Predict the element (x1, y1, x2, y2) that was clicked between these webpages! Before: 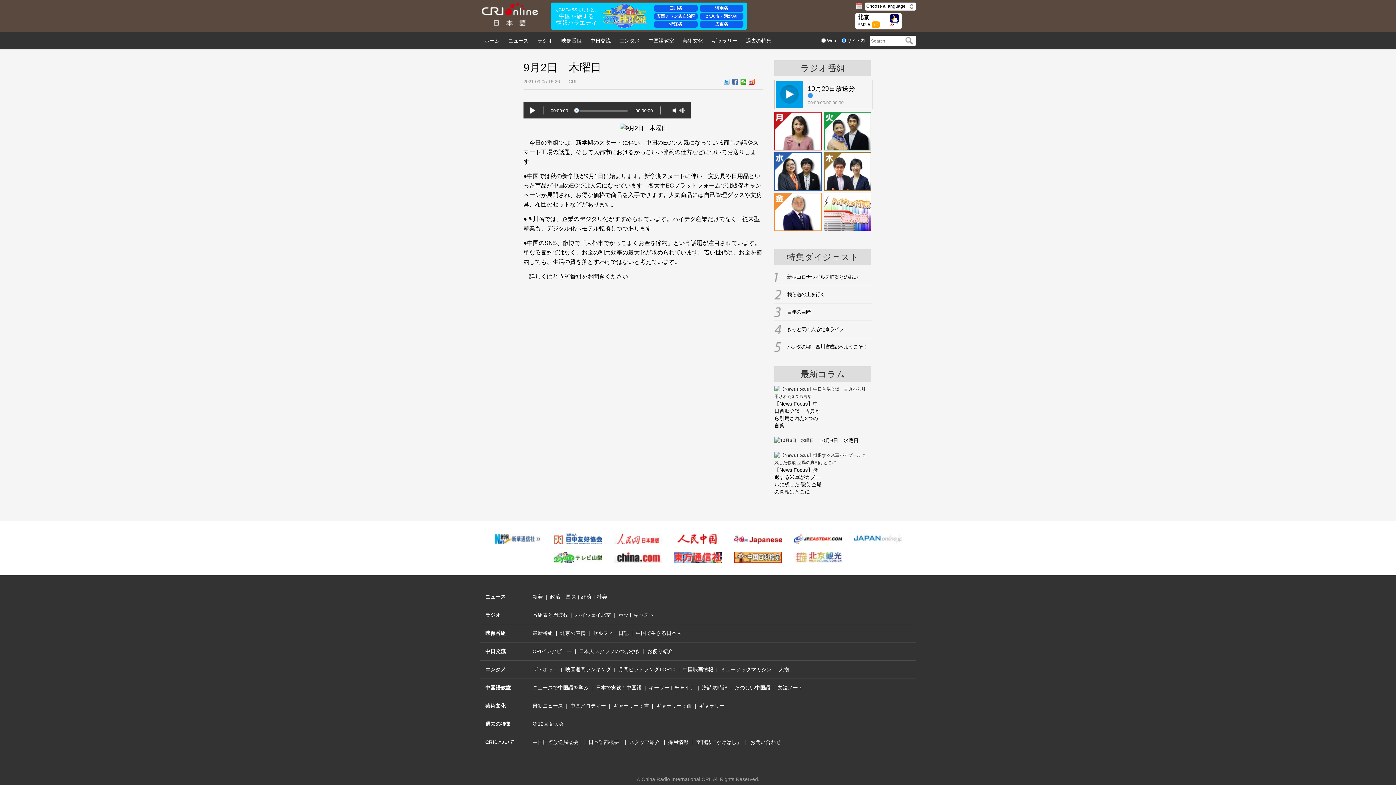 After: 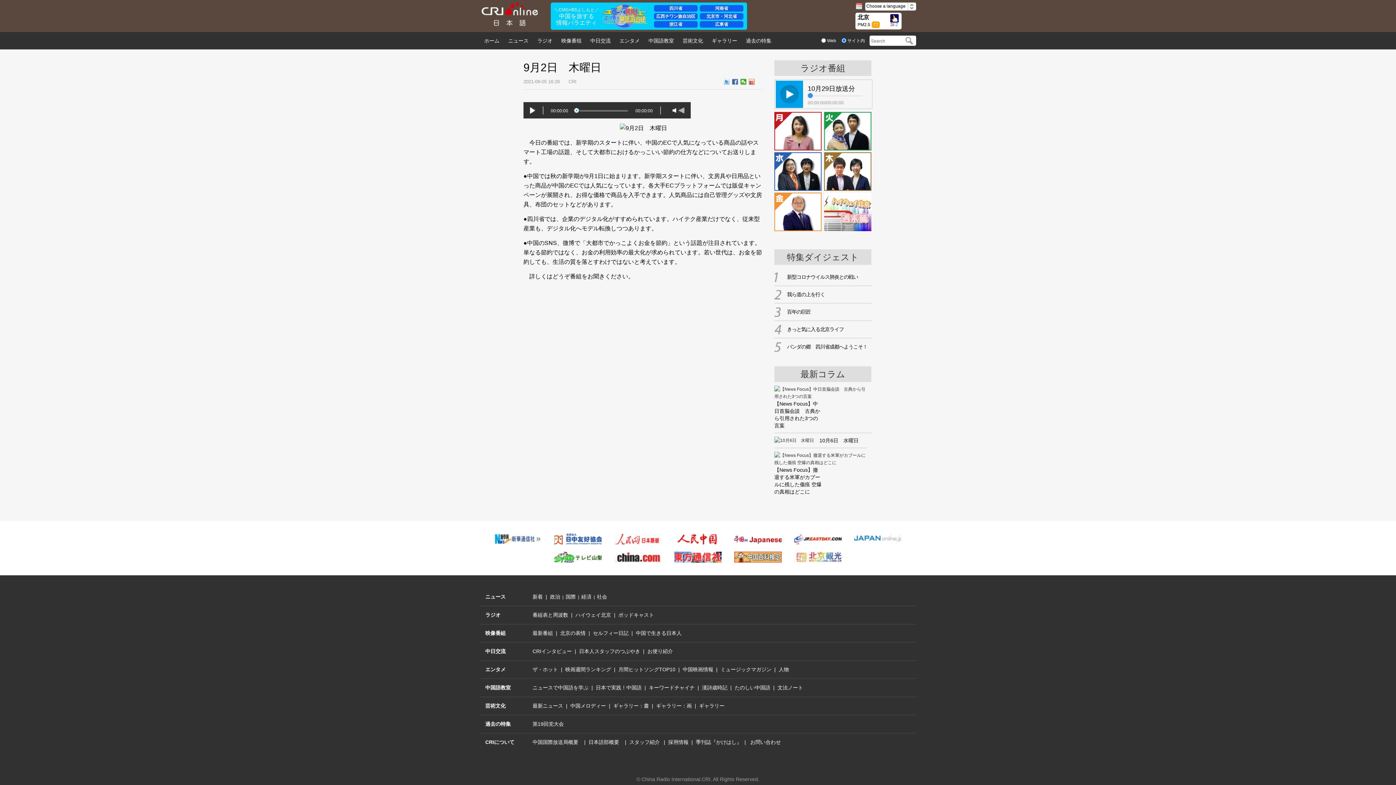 Action: label: ギャラリー：画 bbox: (656, 703, 692, 709)